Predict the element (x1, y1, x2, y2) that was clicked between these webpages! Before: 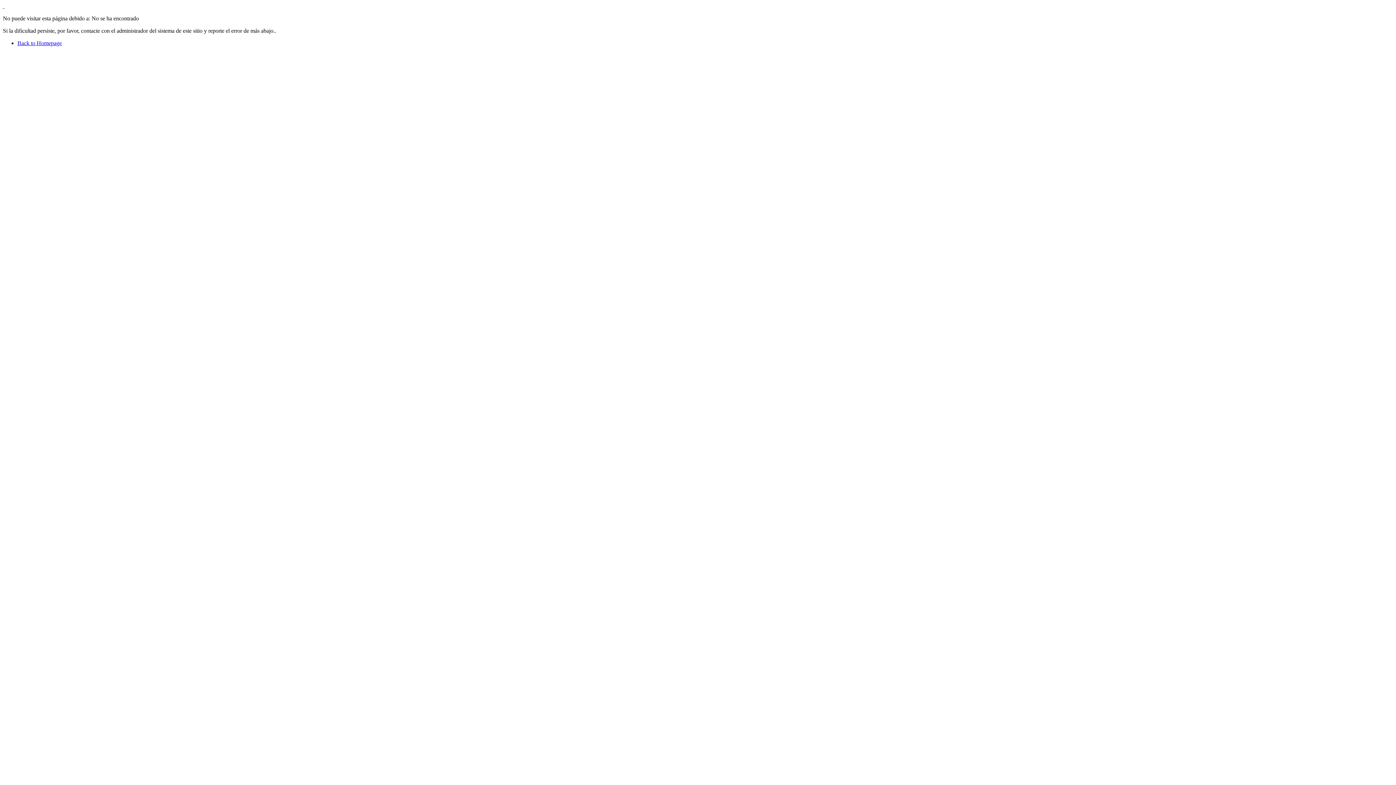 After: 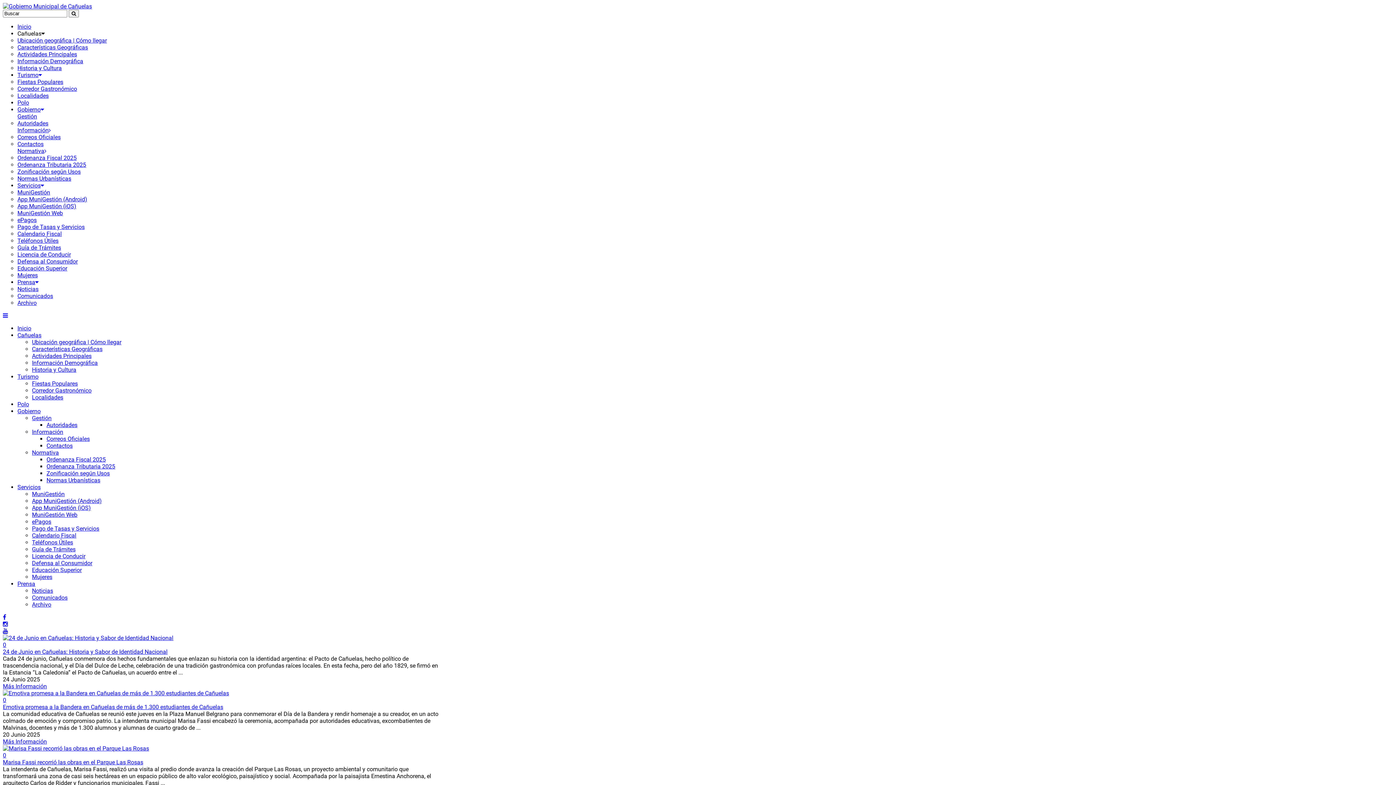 Action: bbox: (17, 40, 61, 46) label: Back to Homepage